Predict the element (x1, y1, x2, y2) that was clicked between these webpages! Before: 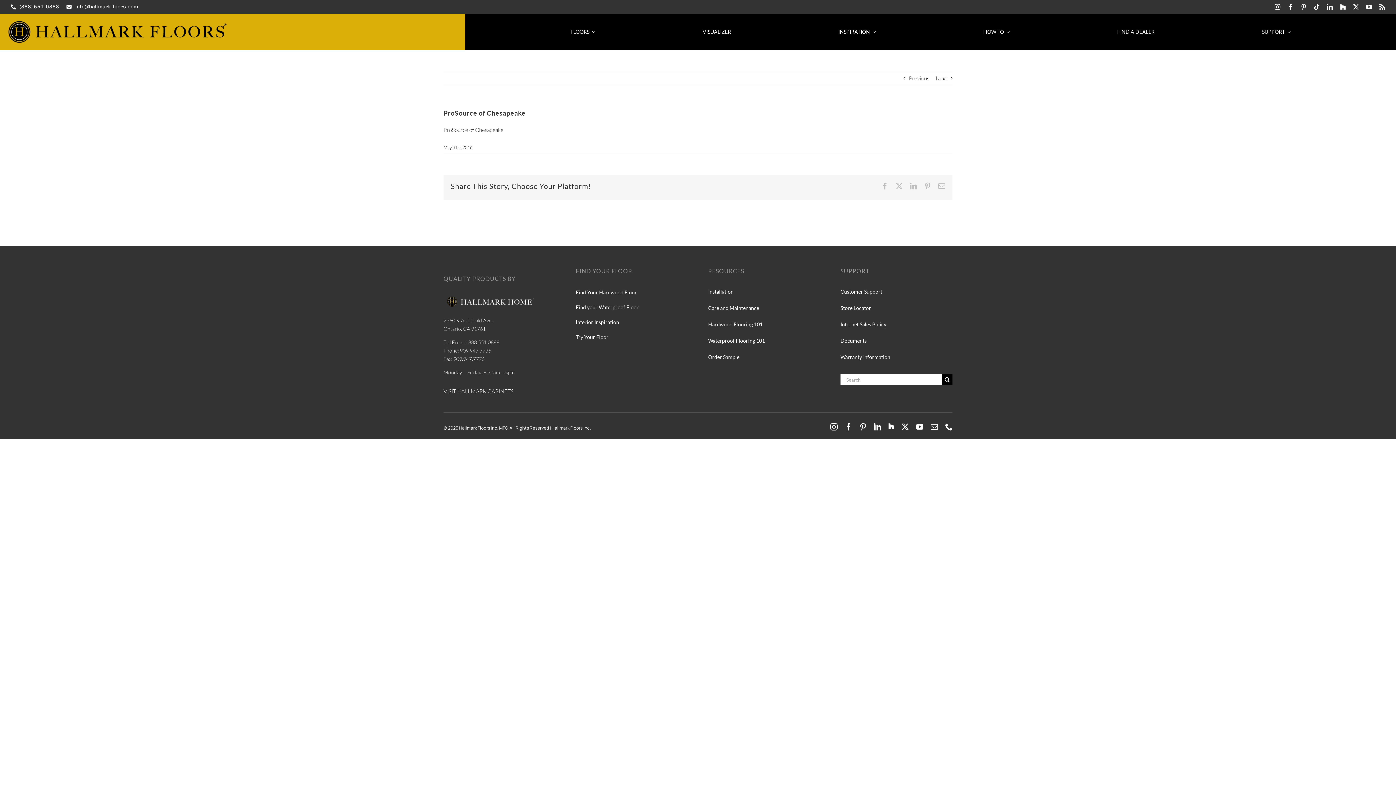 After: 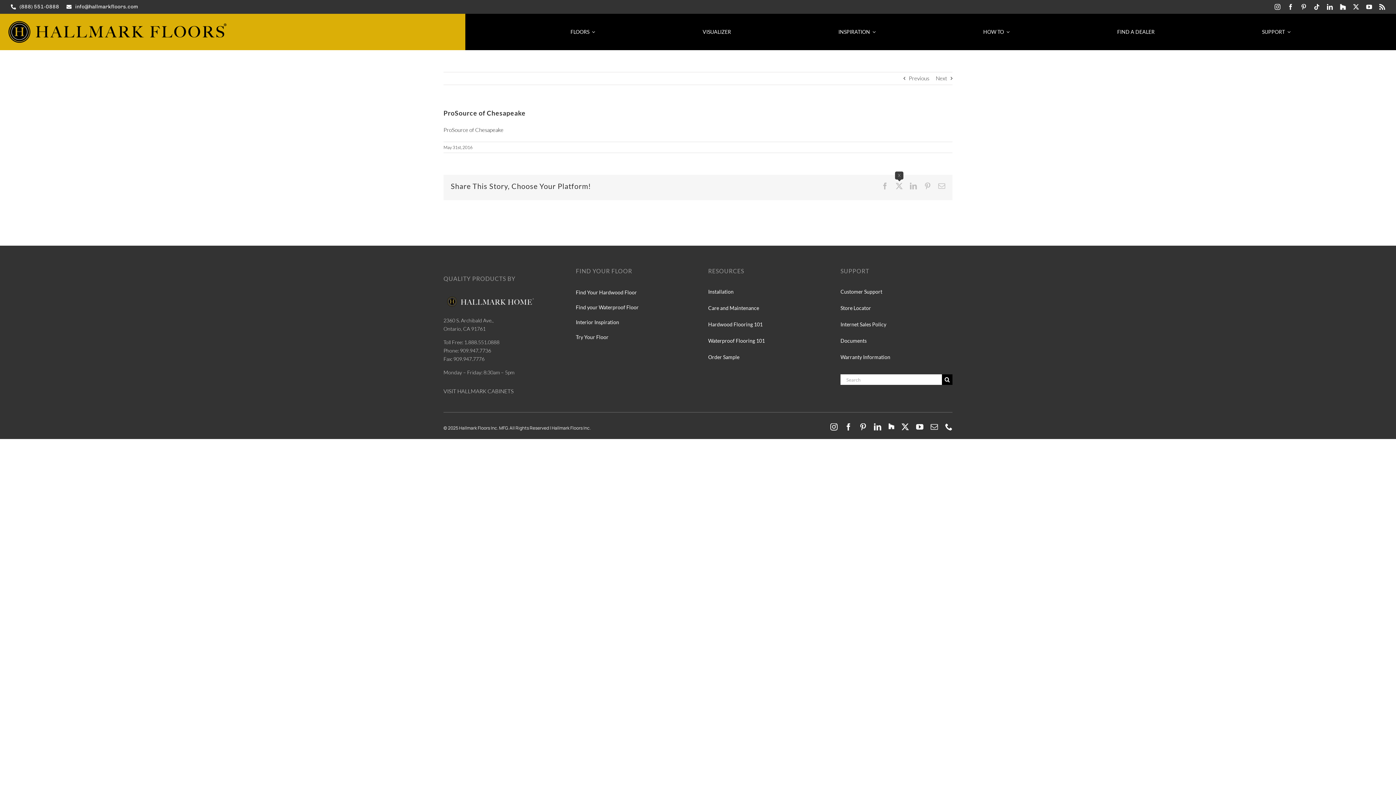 Action: label: X bbox: (896, 182, 902, 189)